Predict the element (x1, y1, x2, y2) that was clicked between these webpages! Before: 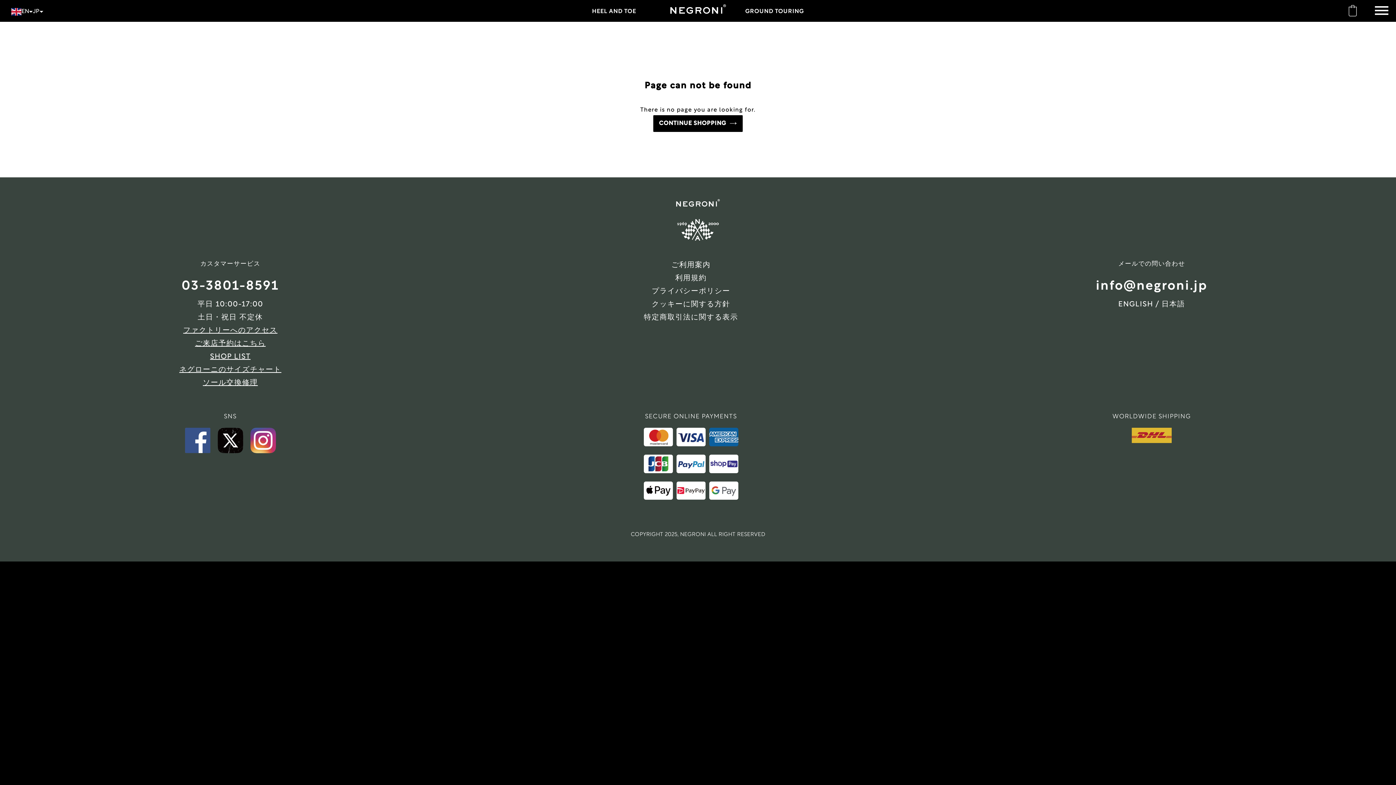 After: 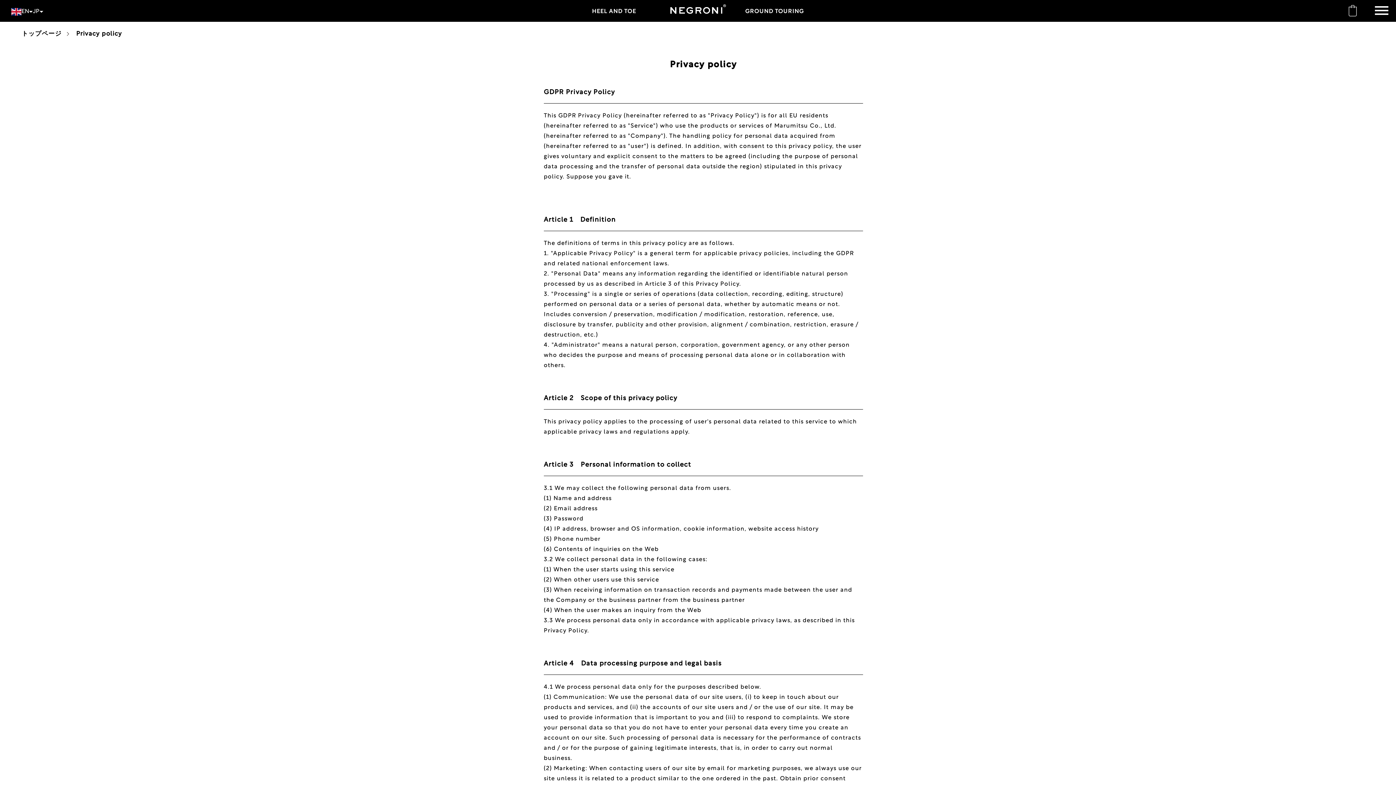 Action: bbox: (651, 288, 730, 294) label: プライバシーポリシー